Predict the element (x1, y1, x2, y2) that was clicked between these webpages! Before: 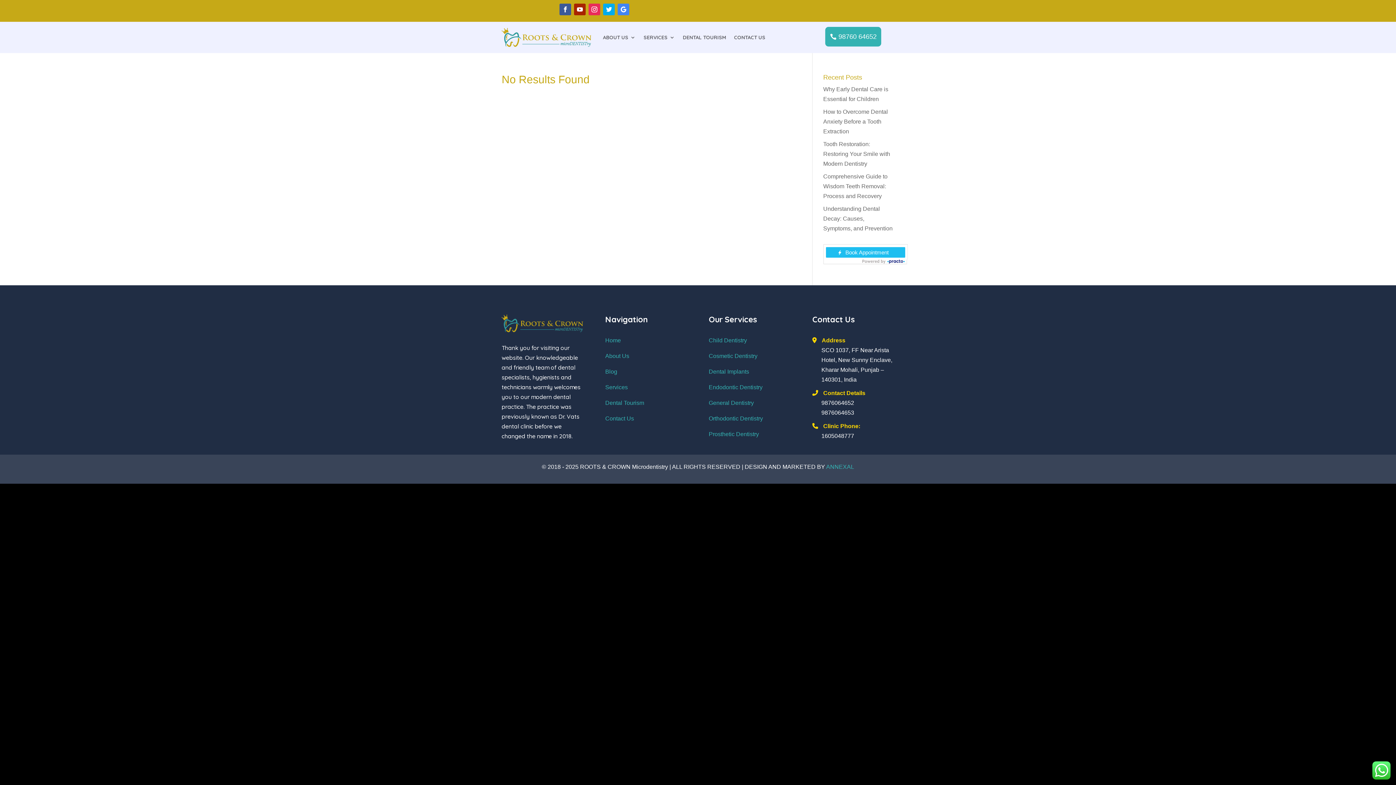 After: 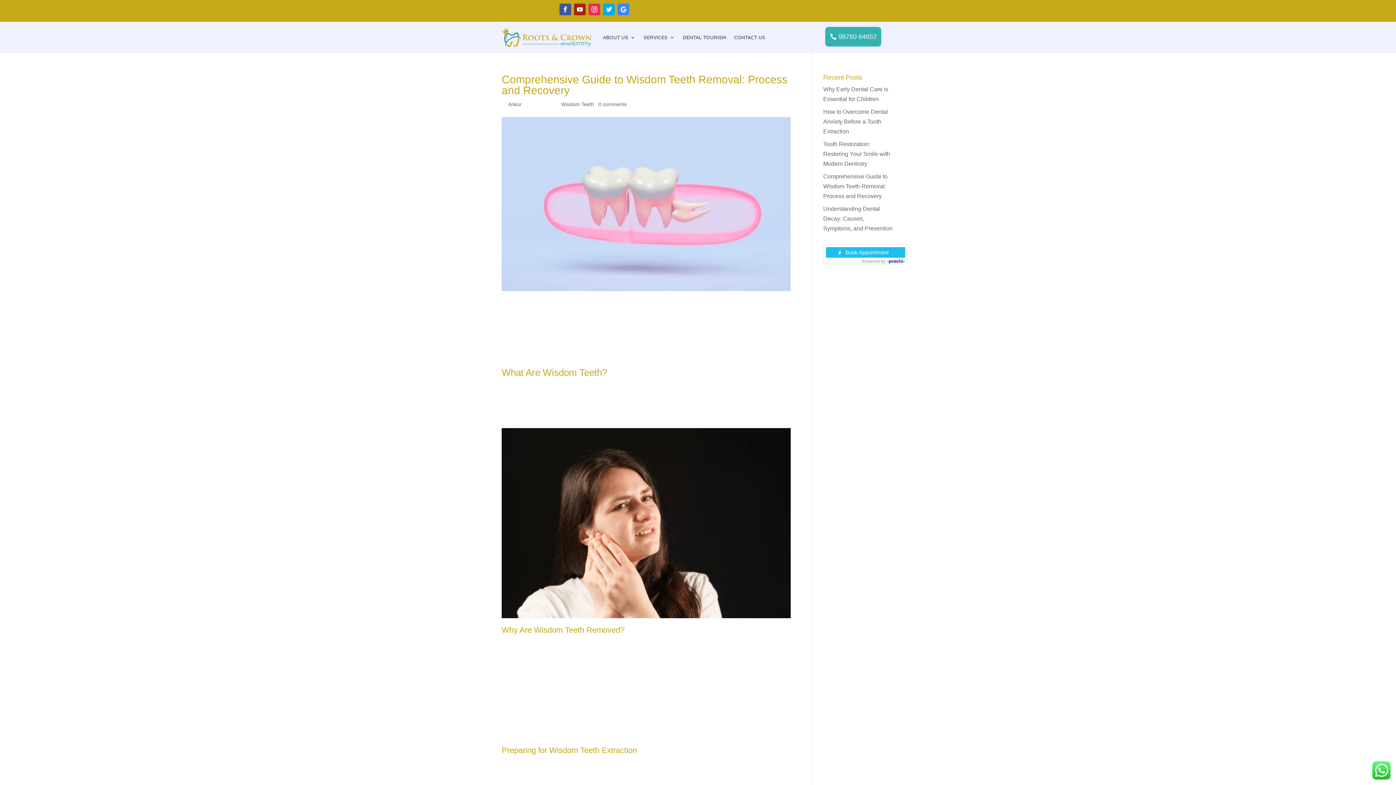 Action: bbox: (823, 173, 887, 199) label: Comprehensive Guide to Wisdom Teeth Removal: Process and Recovery